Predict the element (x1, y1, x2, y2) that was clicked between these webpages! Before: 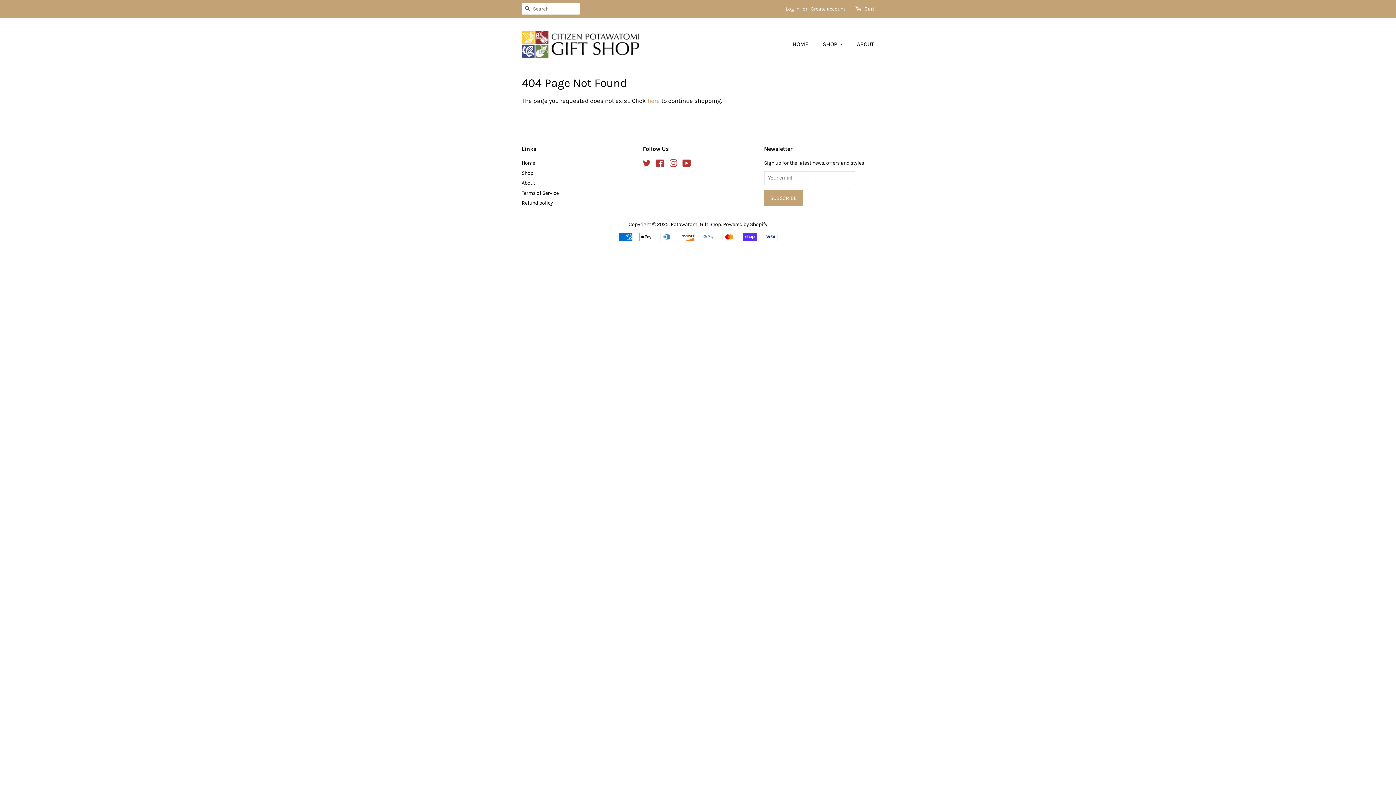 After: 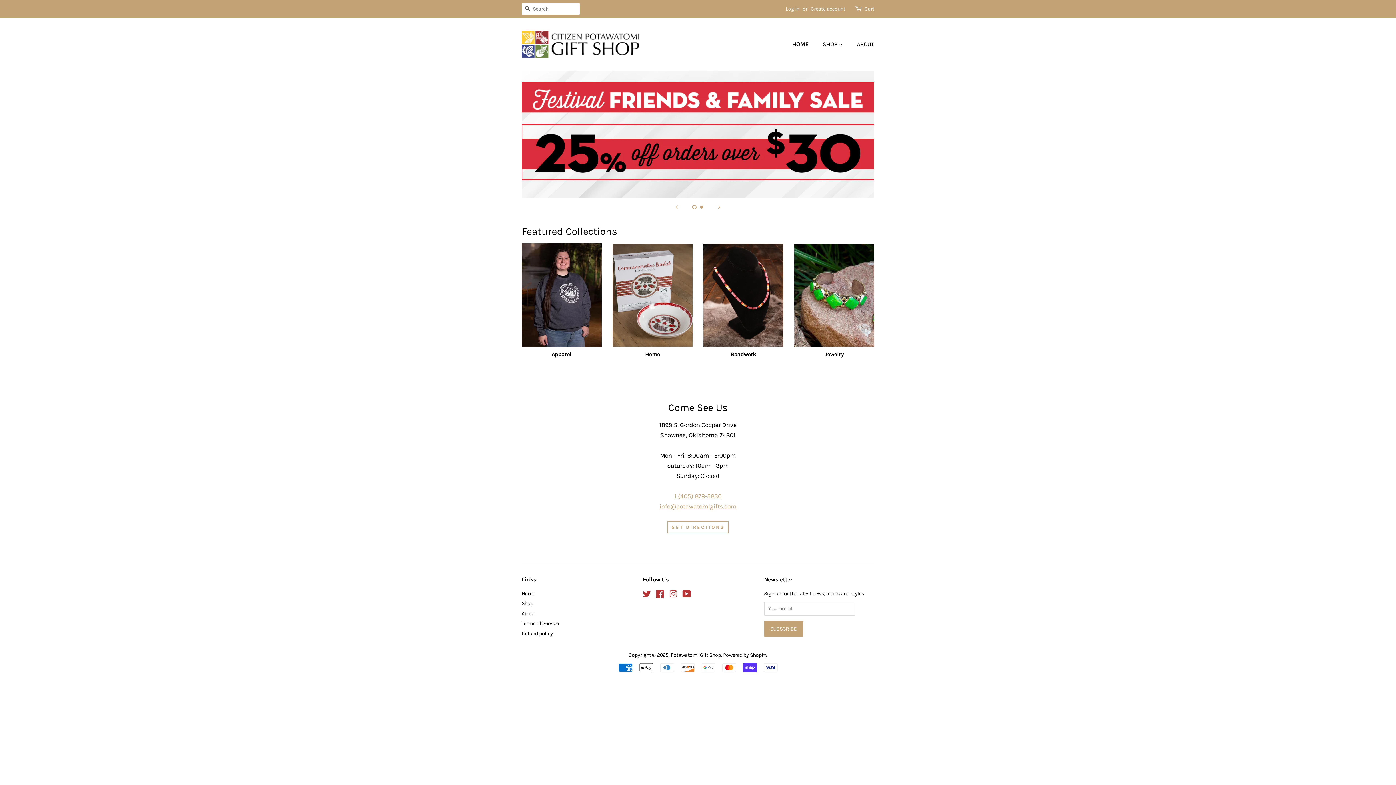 Action: bbox: (521, 30, 639, 57)